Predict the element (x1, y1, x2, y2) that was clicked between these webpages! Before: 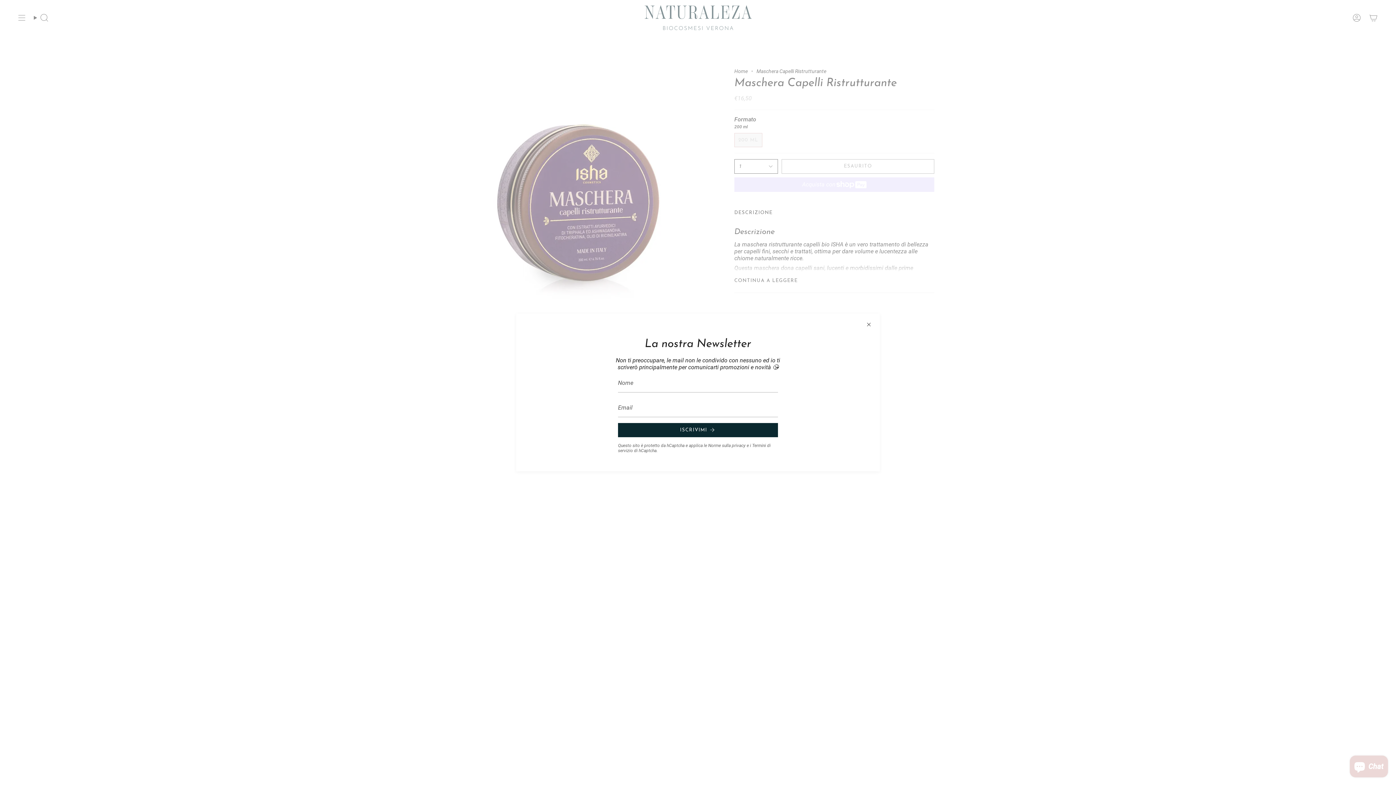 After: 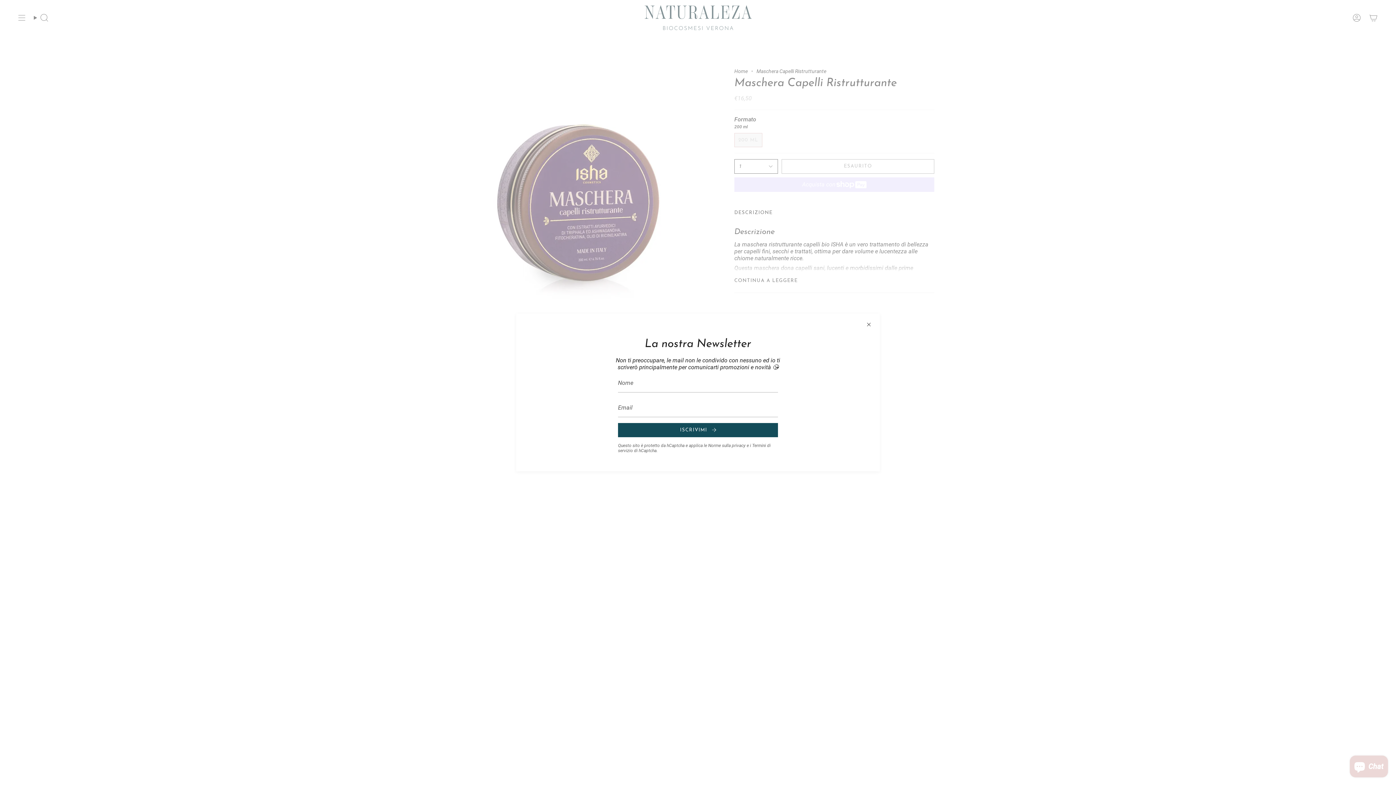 Action: label: ISCRIVIMI bbox: (618, 423, 778, 437)